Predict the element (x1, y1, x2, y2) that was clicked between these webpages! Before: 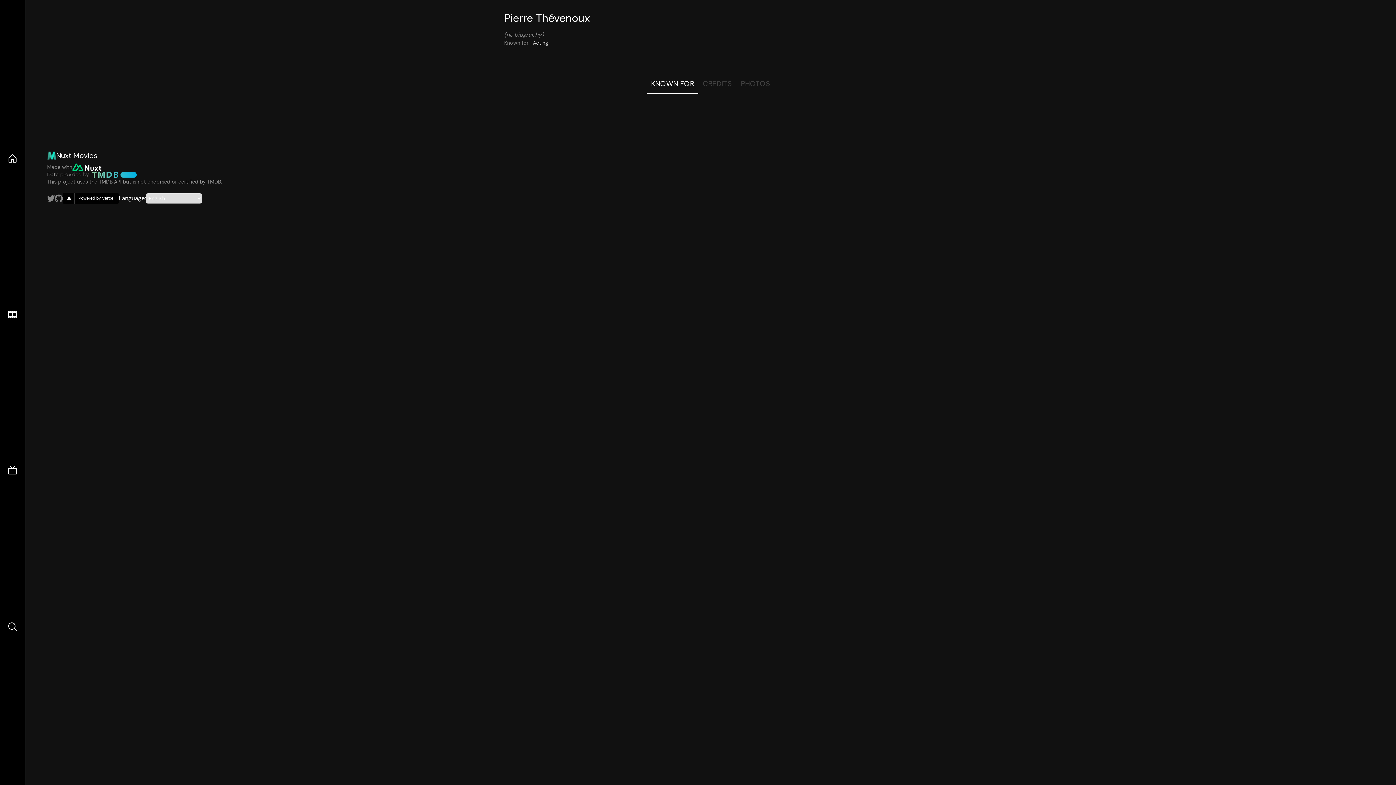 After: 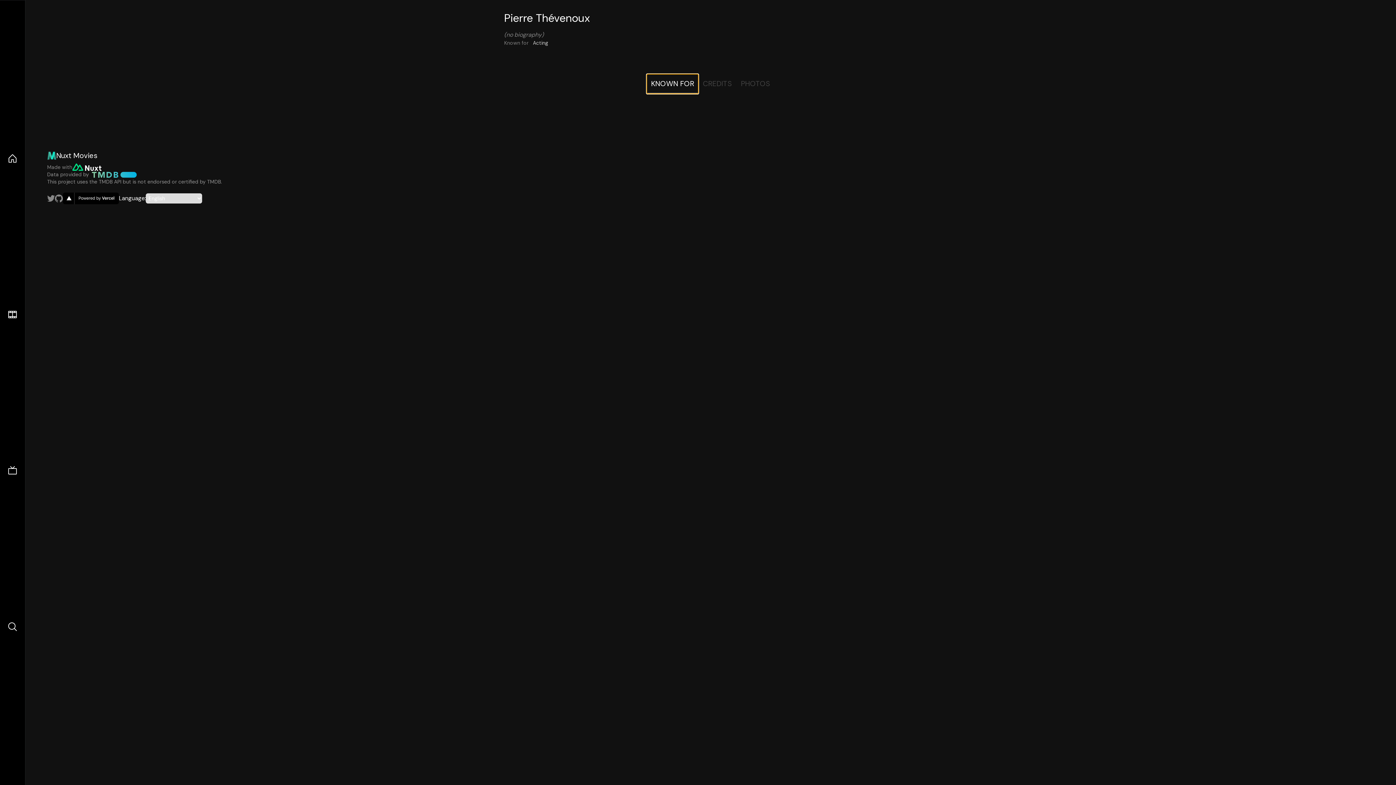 Action: label: KNOWN FOR bbox: (646, 74, 698, 93)